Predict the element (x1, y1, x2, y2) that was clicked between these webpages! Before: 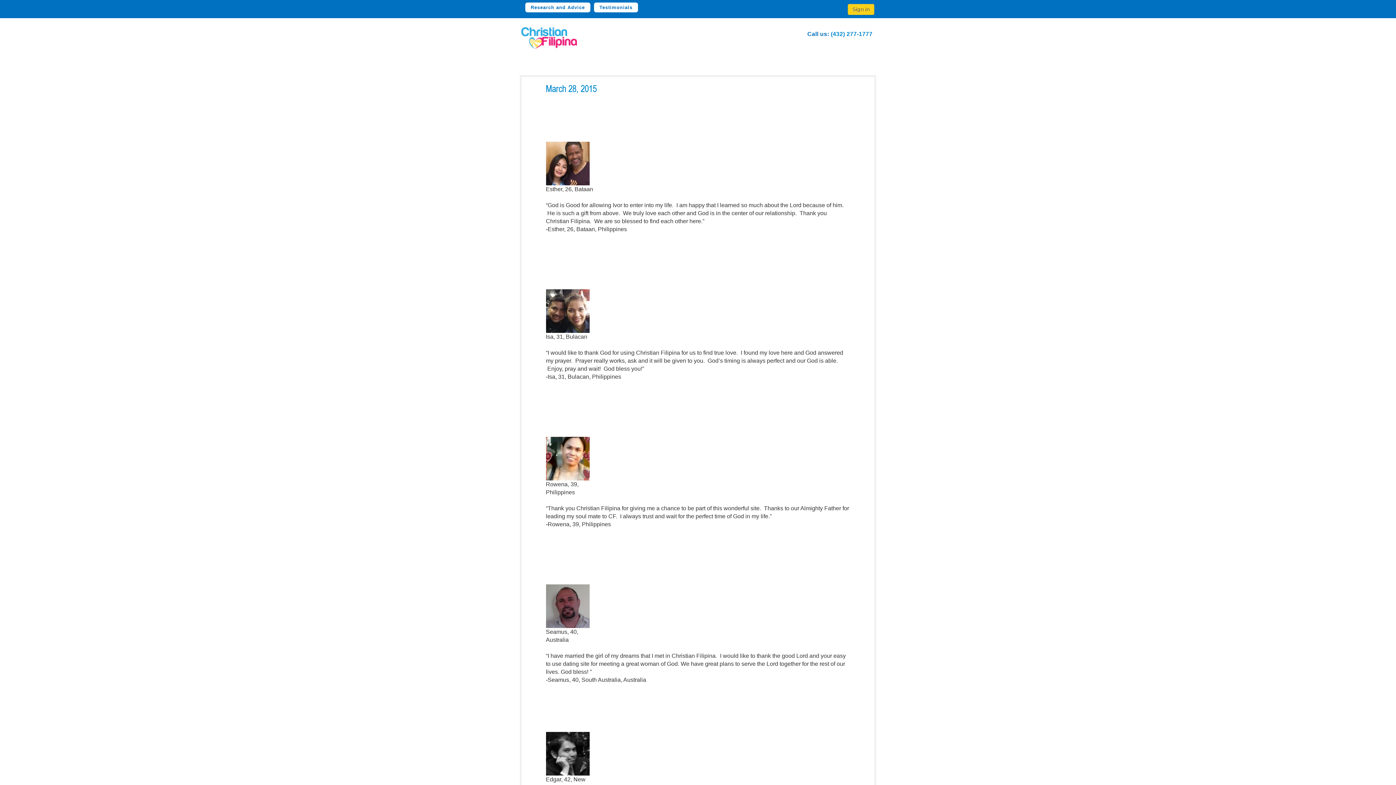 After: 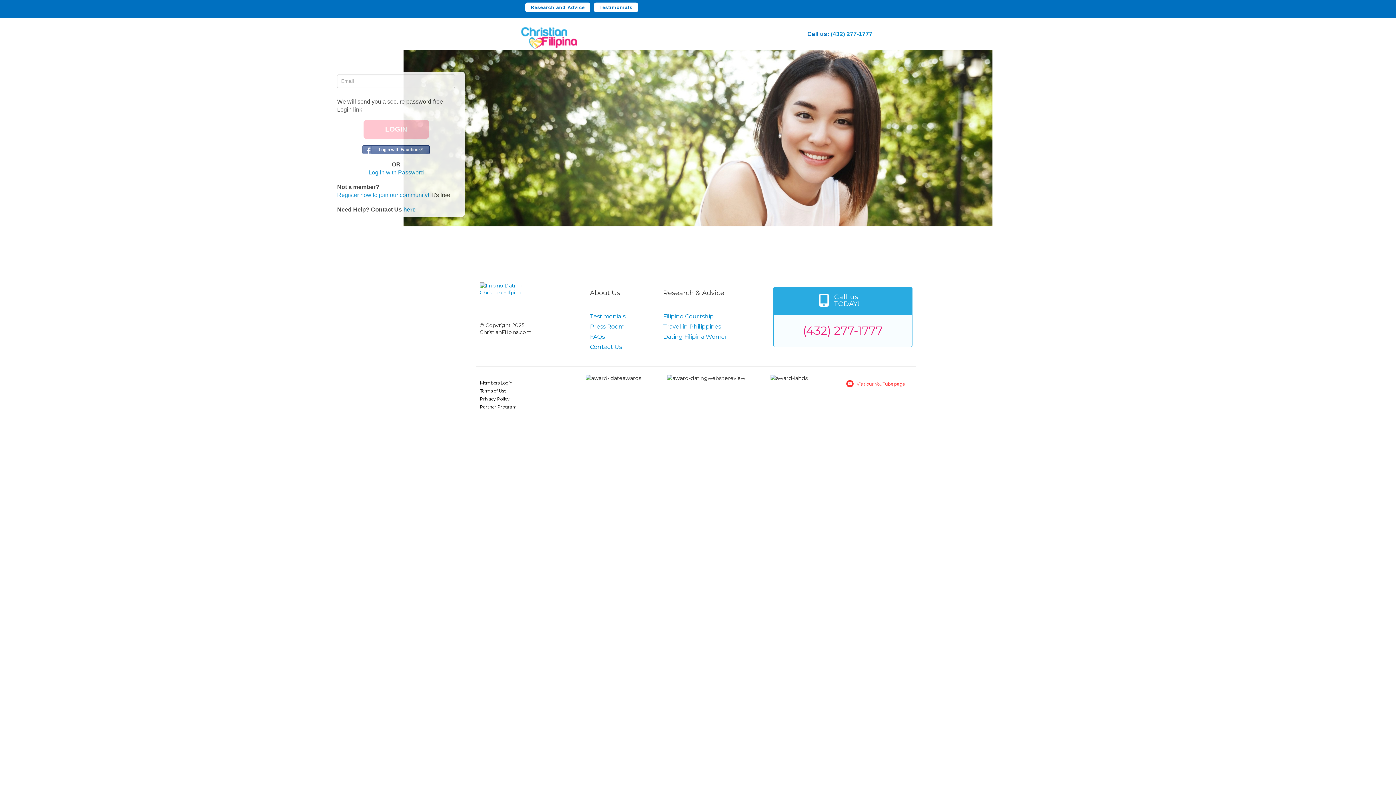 Action: label: Sign in bbox: (847, 3, 874, 14)